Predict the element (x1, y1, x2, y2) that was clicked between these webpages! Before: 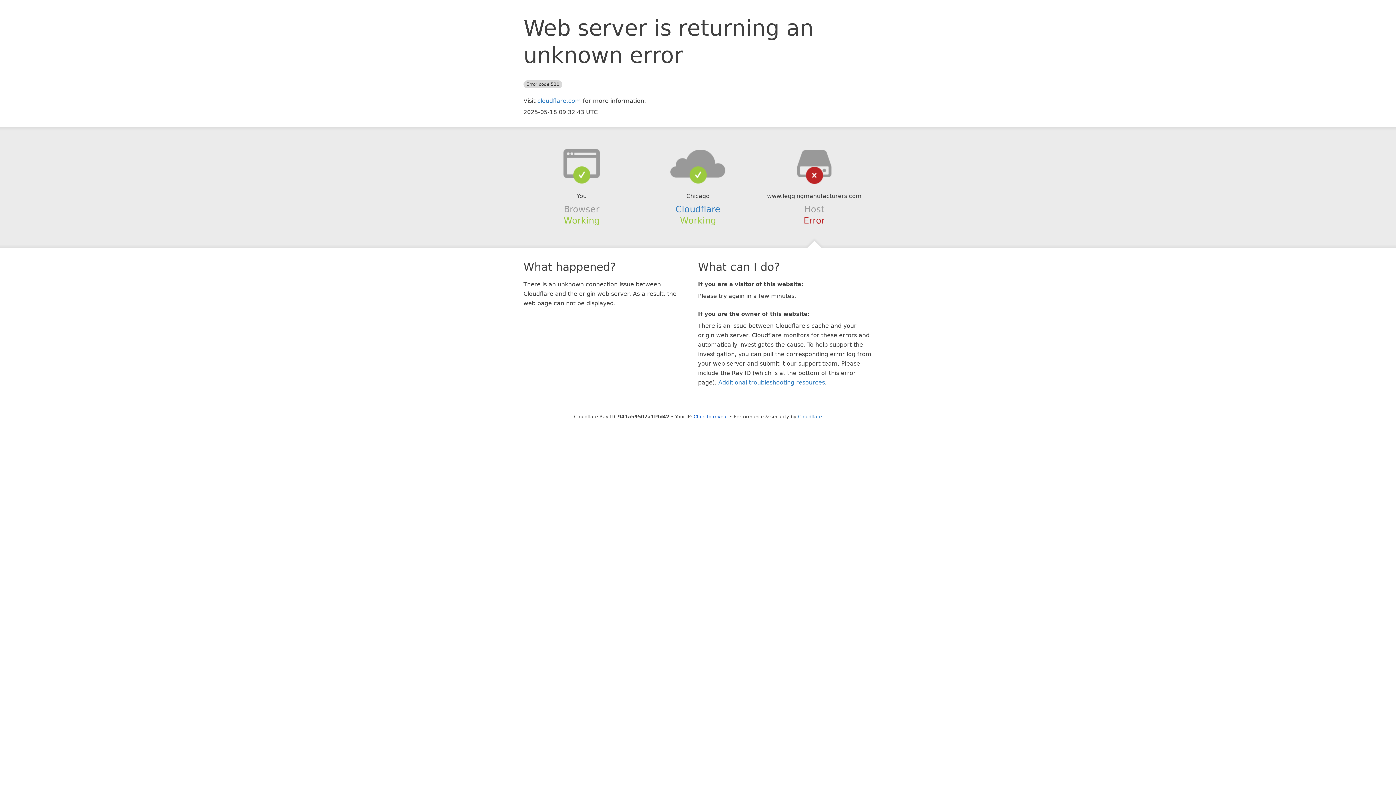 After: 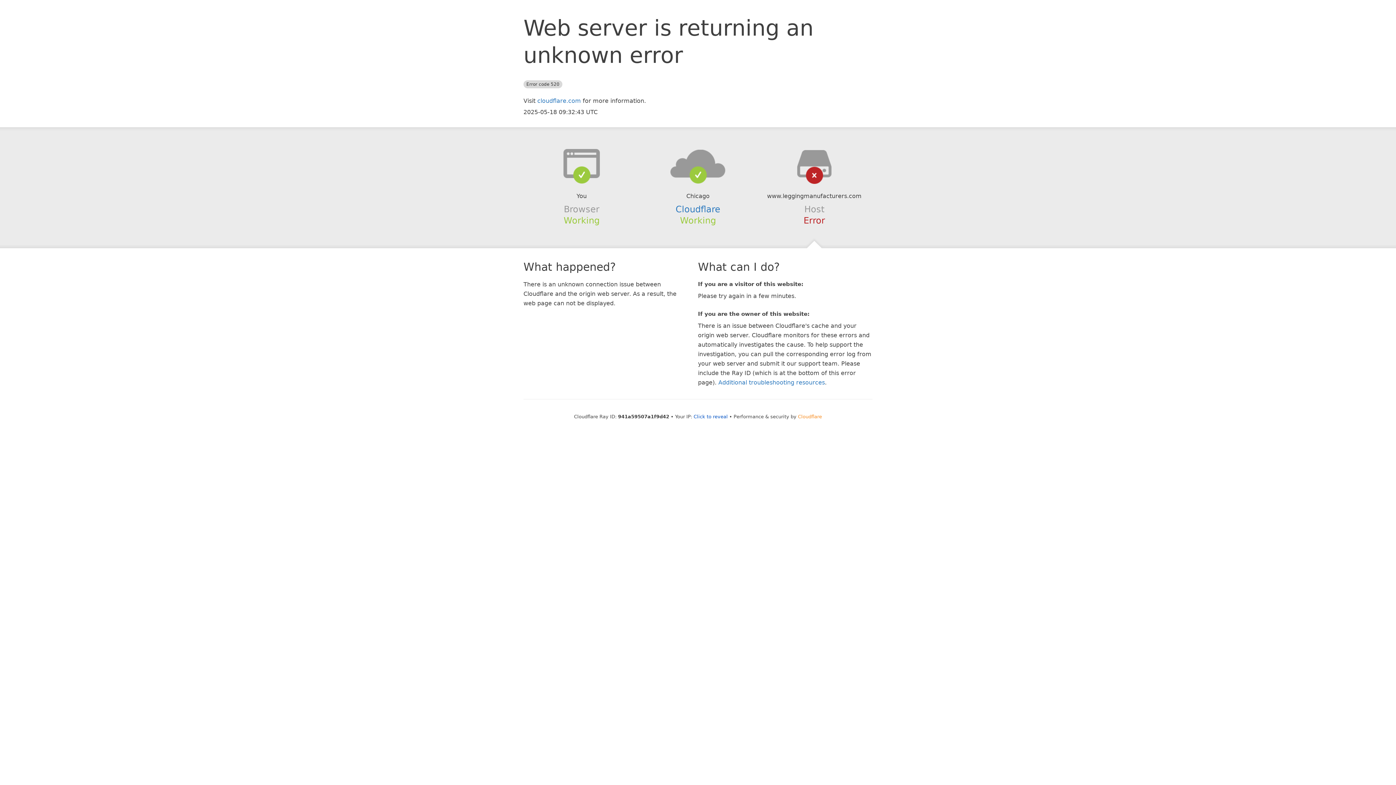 Action: bbox: (798, 414, 822, 419) label: Cloudflare